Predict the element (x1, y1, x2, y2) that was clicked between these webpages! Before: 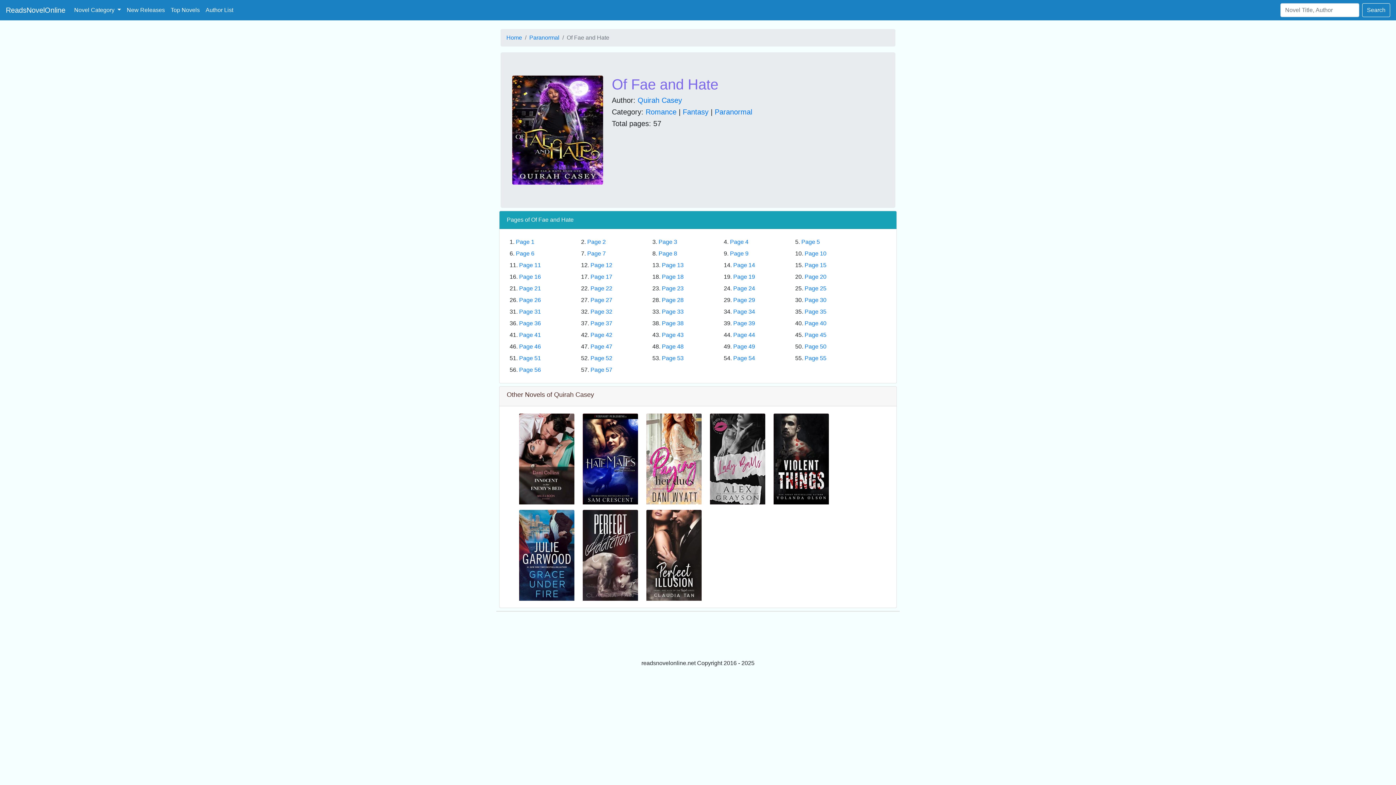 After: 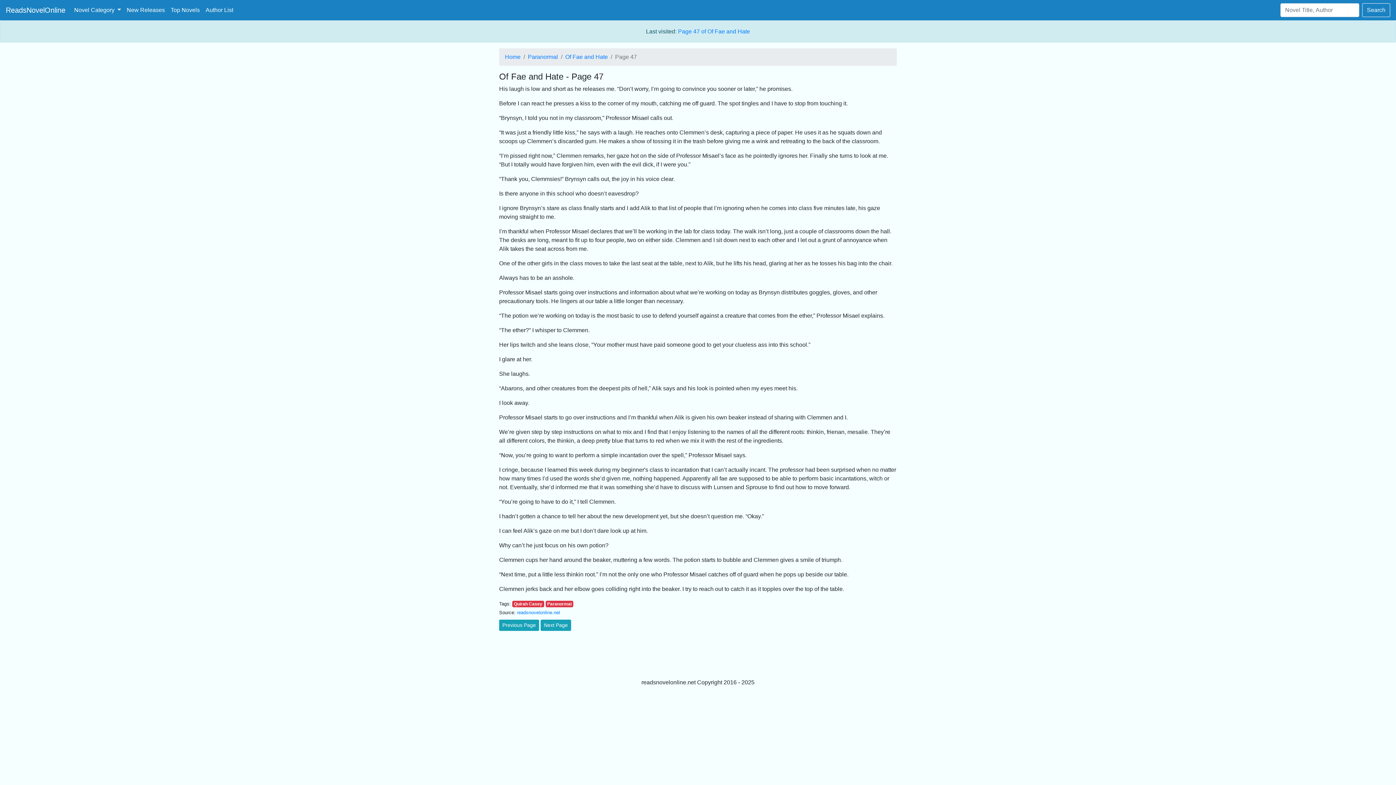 Action: label: Page 47 bbox: (590, 343, 612, 349)